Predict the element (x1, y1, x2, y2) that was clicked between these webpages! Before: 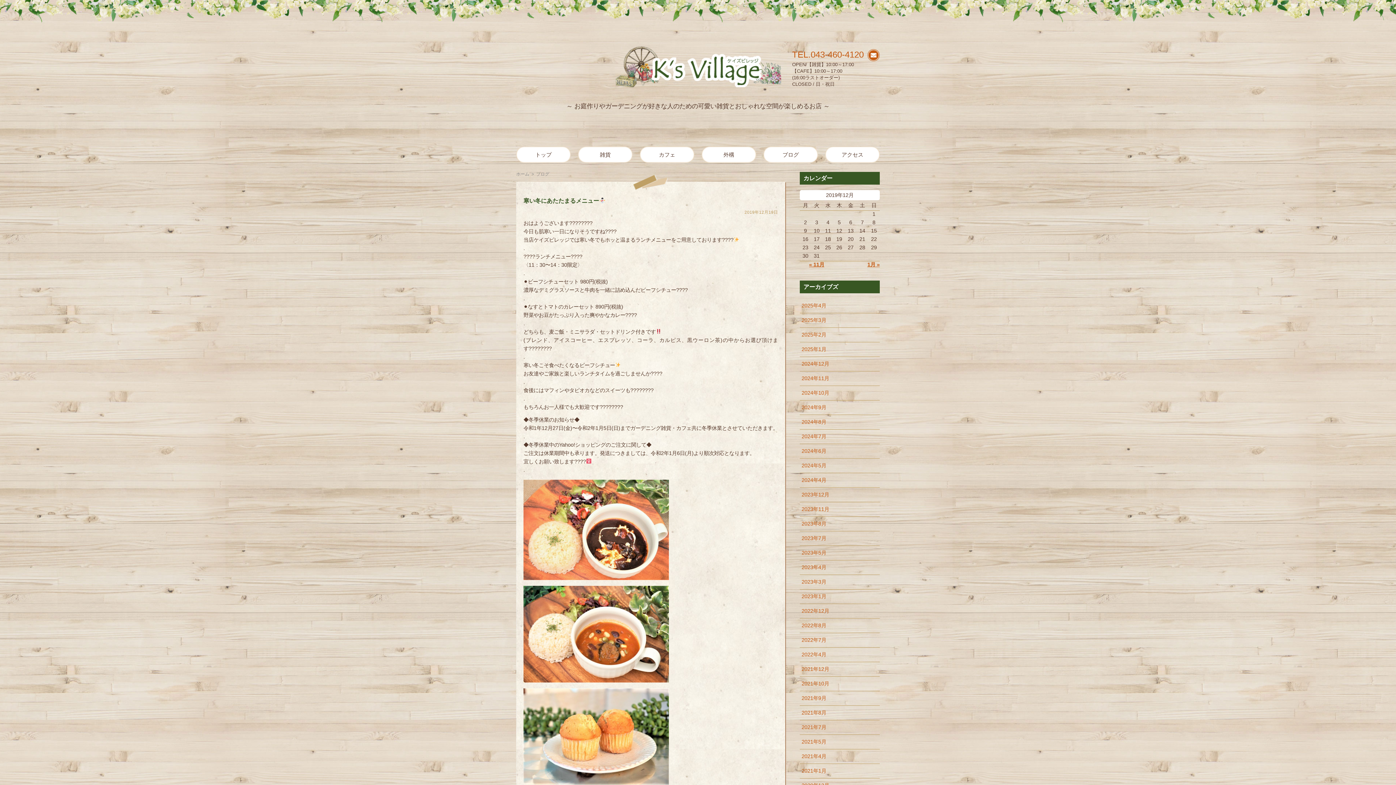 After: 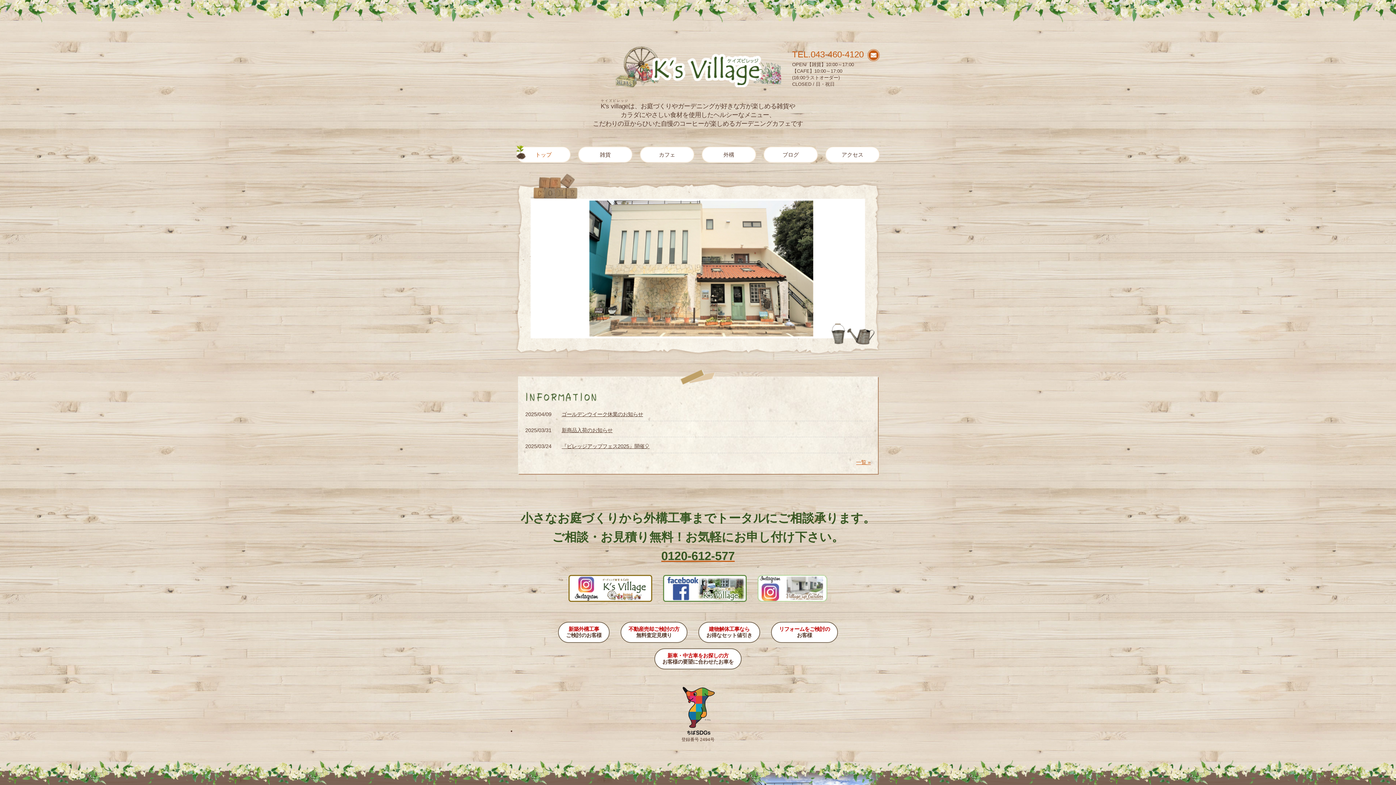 Action: label: ホーム bbox: (516, 171, 529, 176)